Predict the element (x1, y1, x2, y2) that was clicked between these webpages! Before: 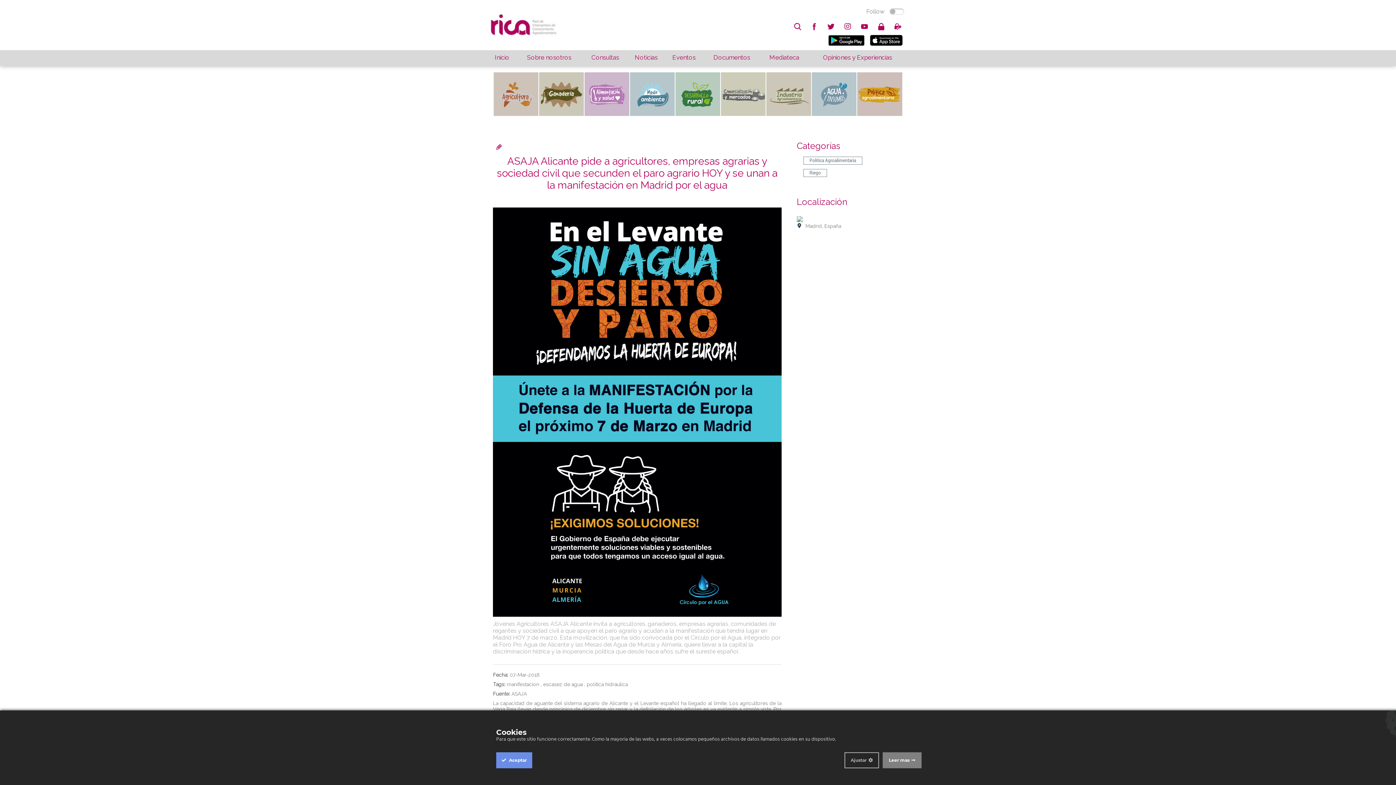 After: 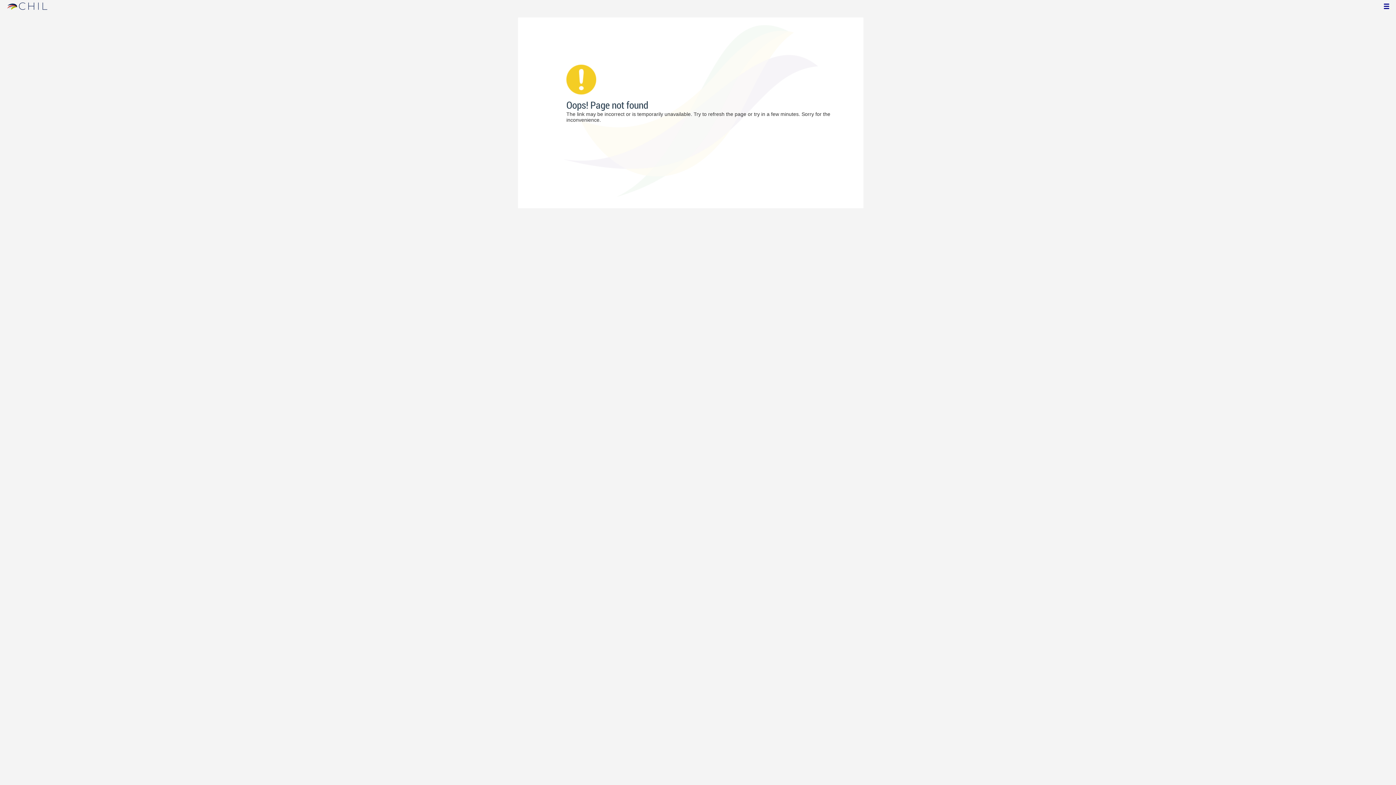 Action: bbox: (766, 112, 811, 118)